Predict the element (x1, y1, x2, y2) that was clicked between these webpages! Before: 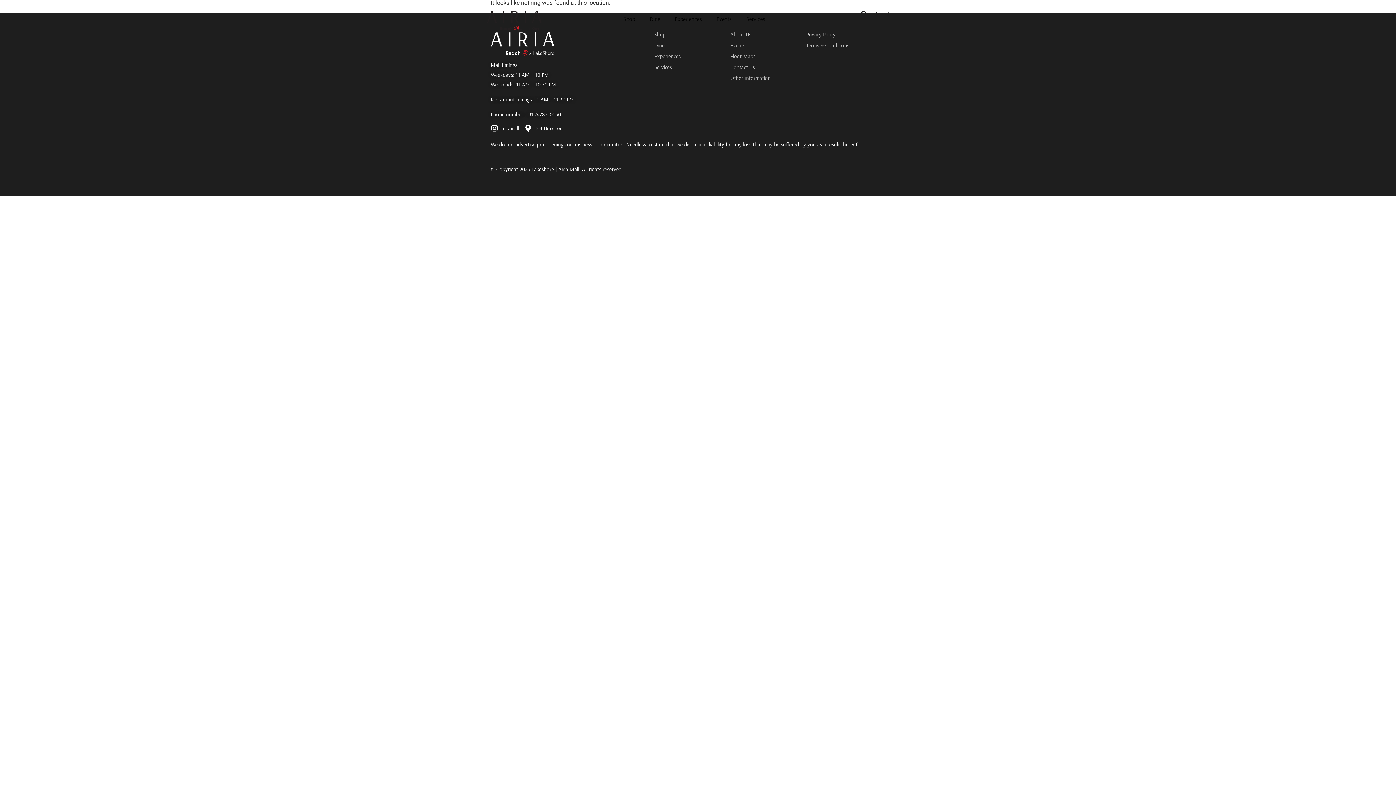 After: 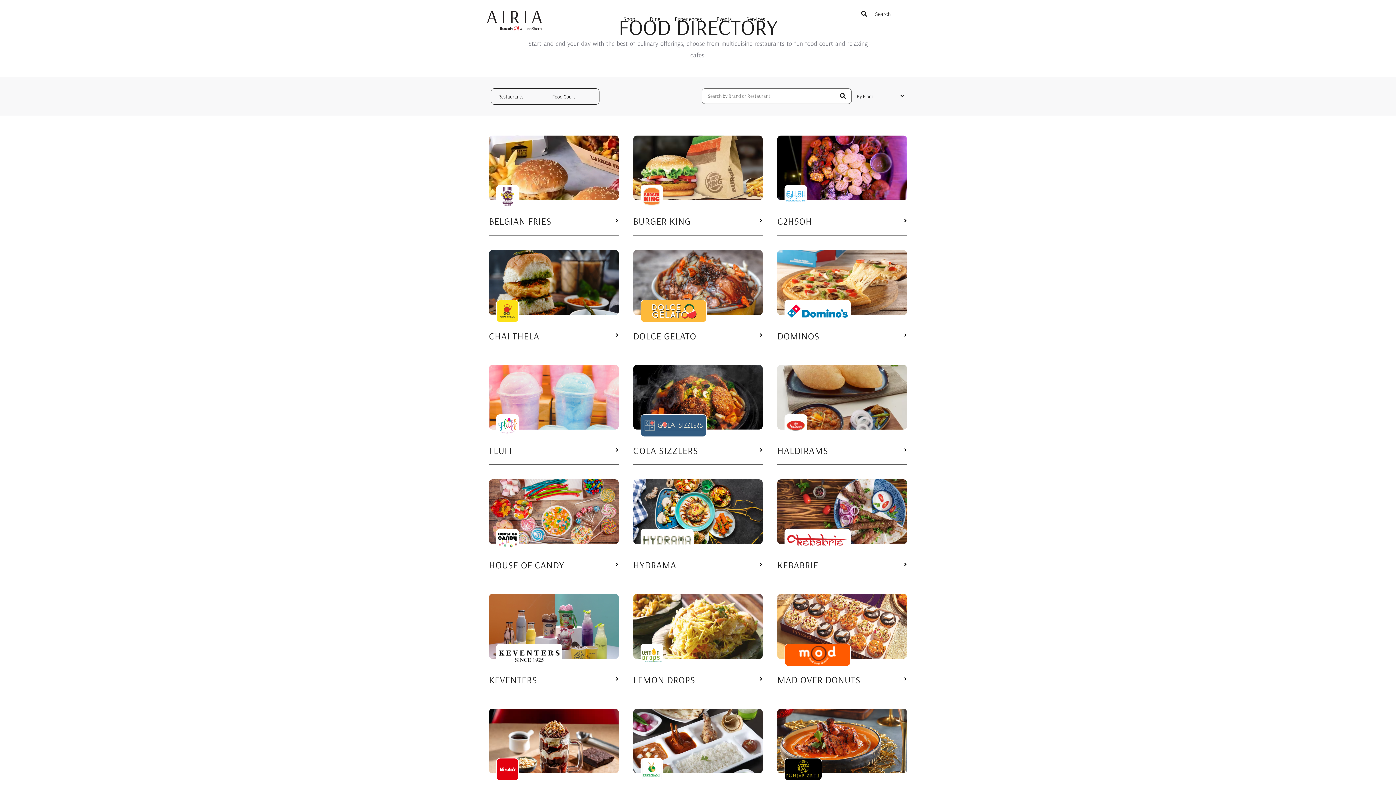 Action: label: Dine bbox: (642, 10, 667, 27)